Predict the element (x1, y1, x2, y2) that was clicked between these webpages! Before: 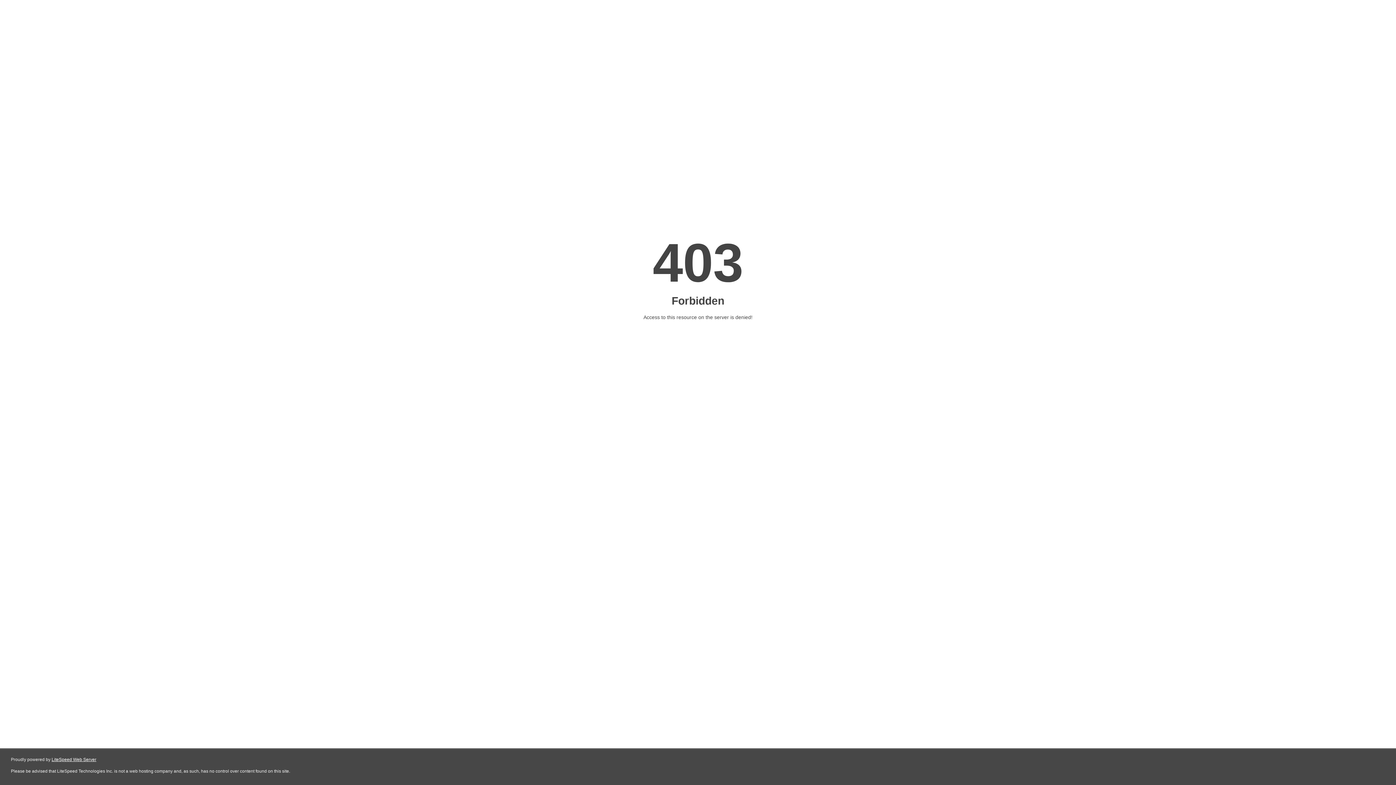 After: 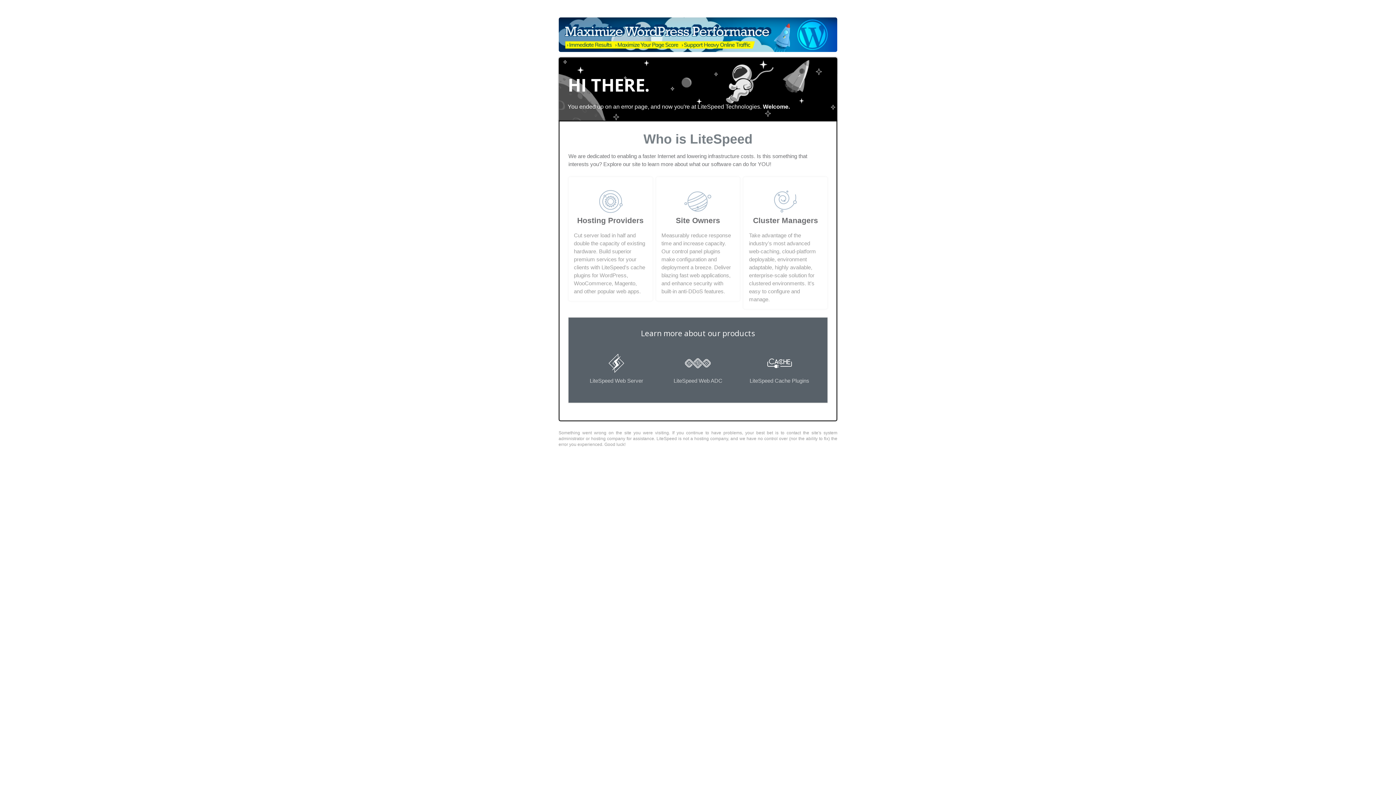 Action: label: LiteSpeed Web Server bbox: (51, 757, 96, 762)